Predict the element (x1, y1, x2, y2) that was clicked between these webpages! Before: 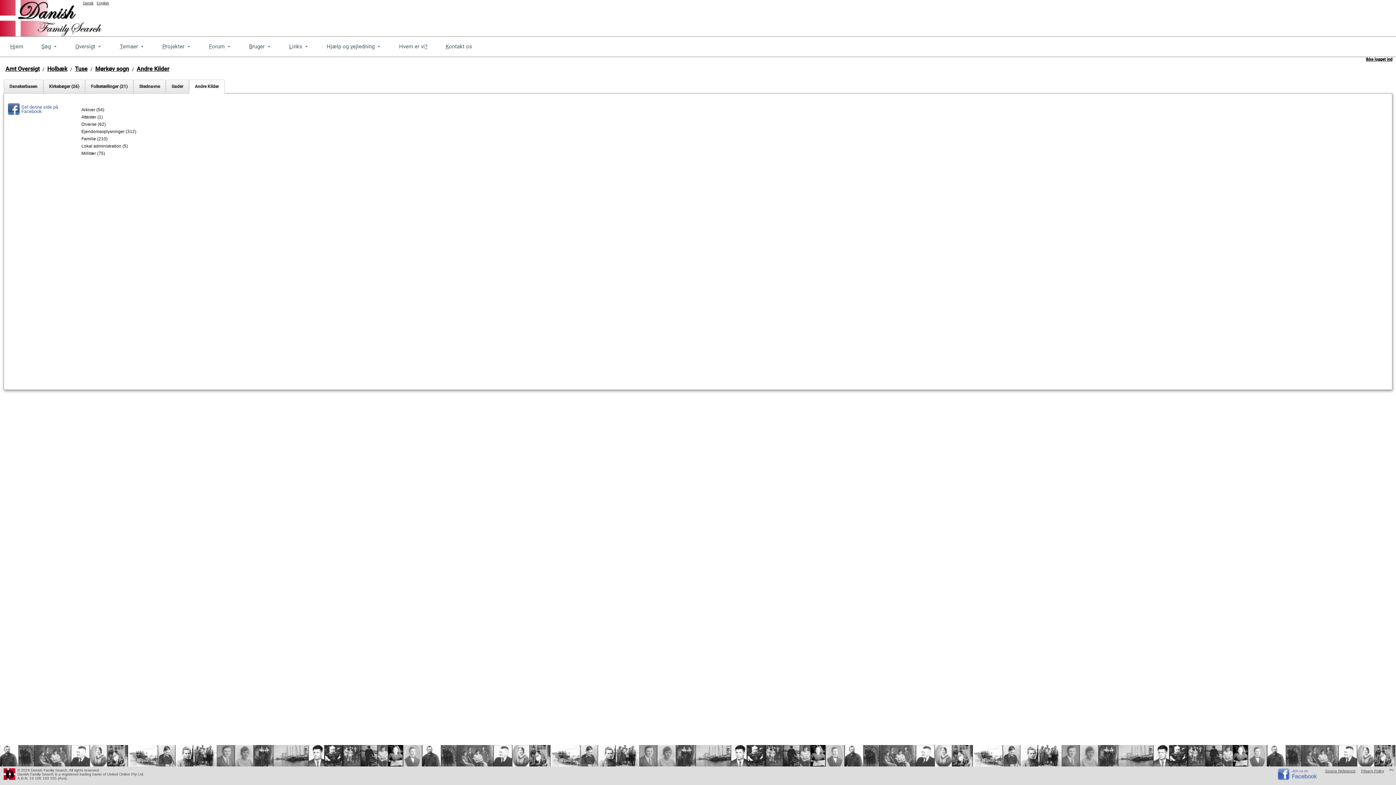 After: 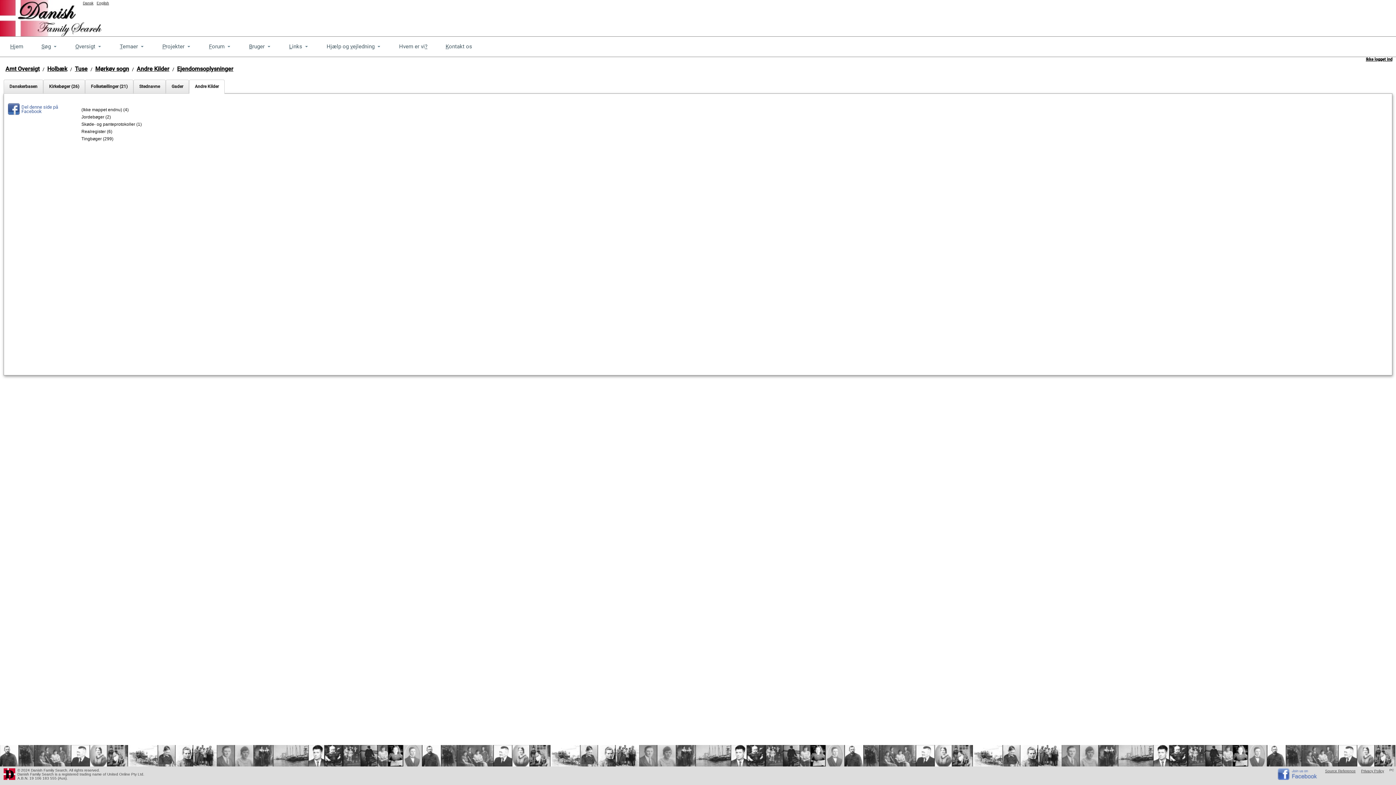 Action: label: Ejendomsoplysninger (312) bbox: (81, 128, 136, 134)